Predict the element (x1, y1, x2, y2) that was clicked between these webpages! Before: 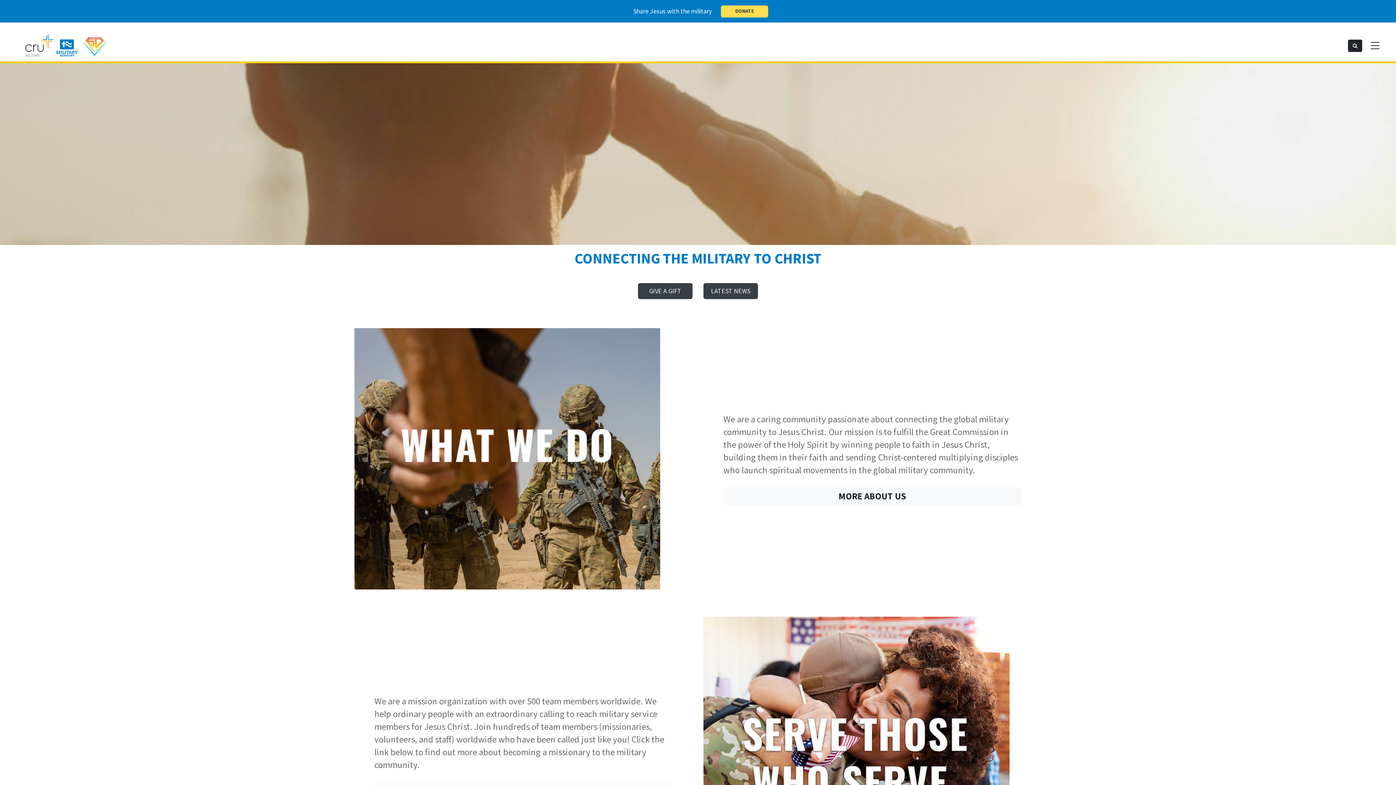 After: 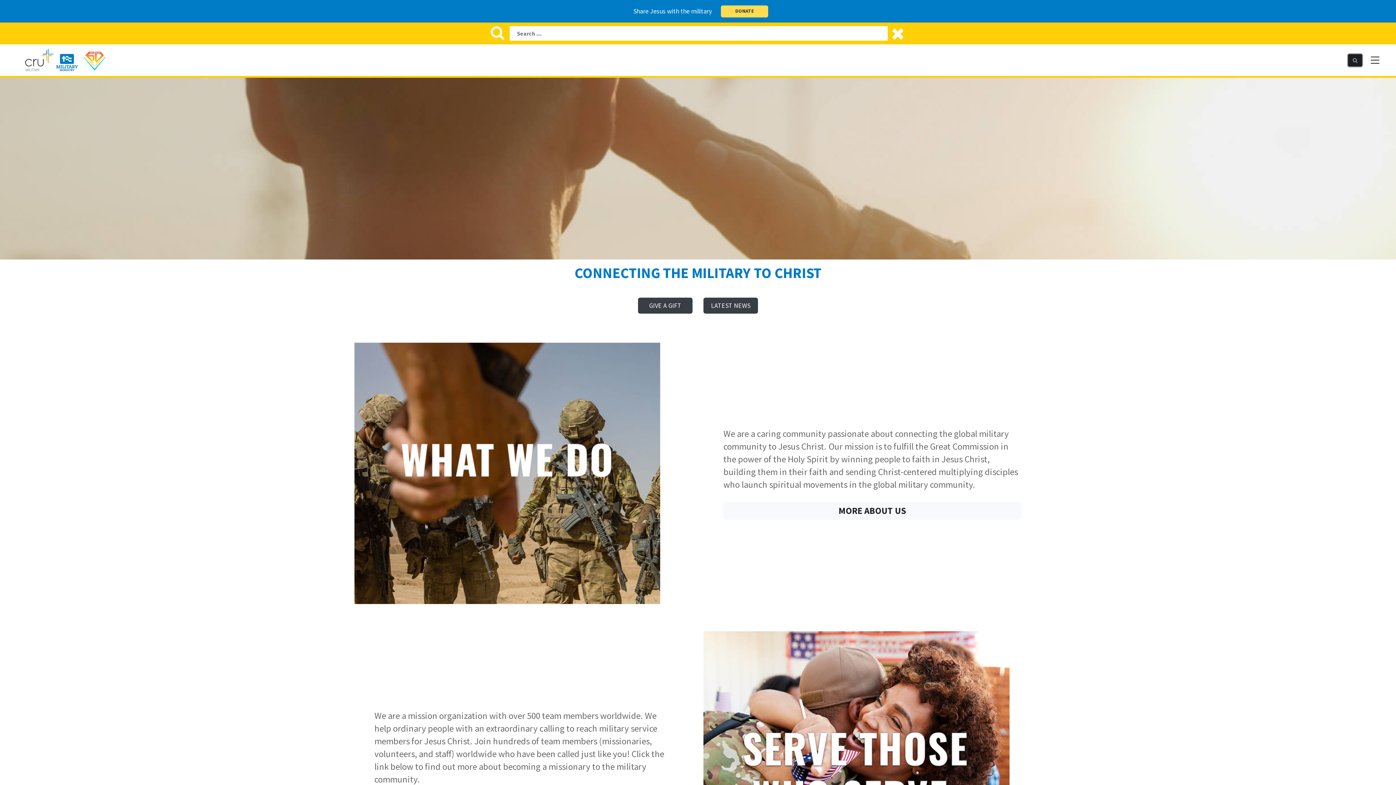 Action: bbox: (1348, 39, 1362, 51) label: Search